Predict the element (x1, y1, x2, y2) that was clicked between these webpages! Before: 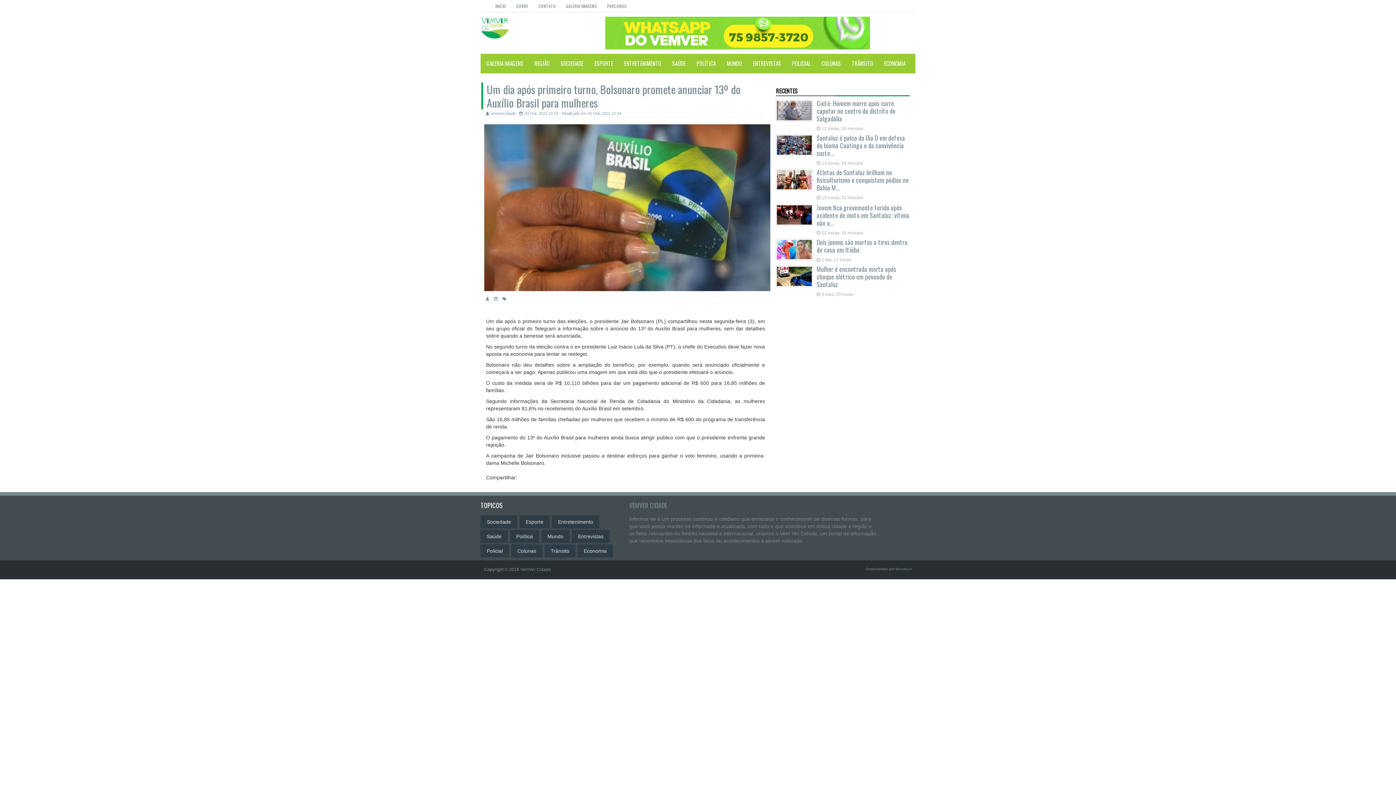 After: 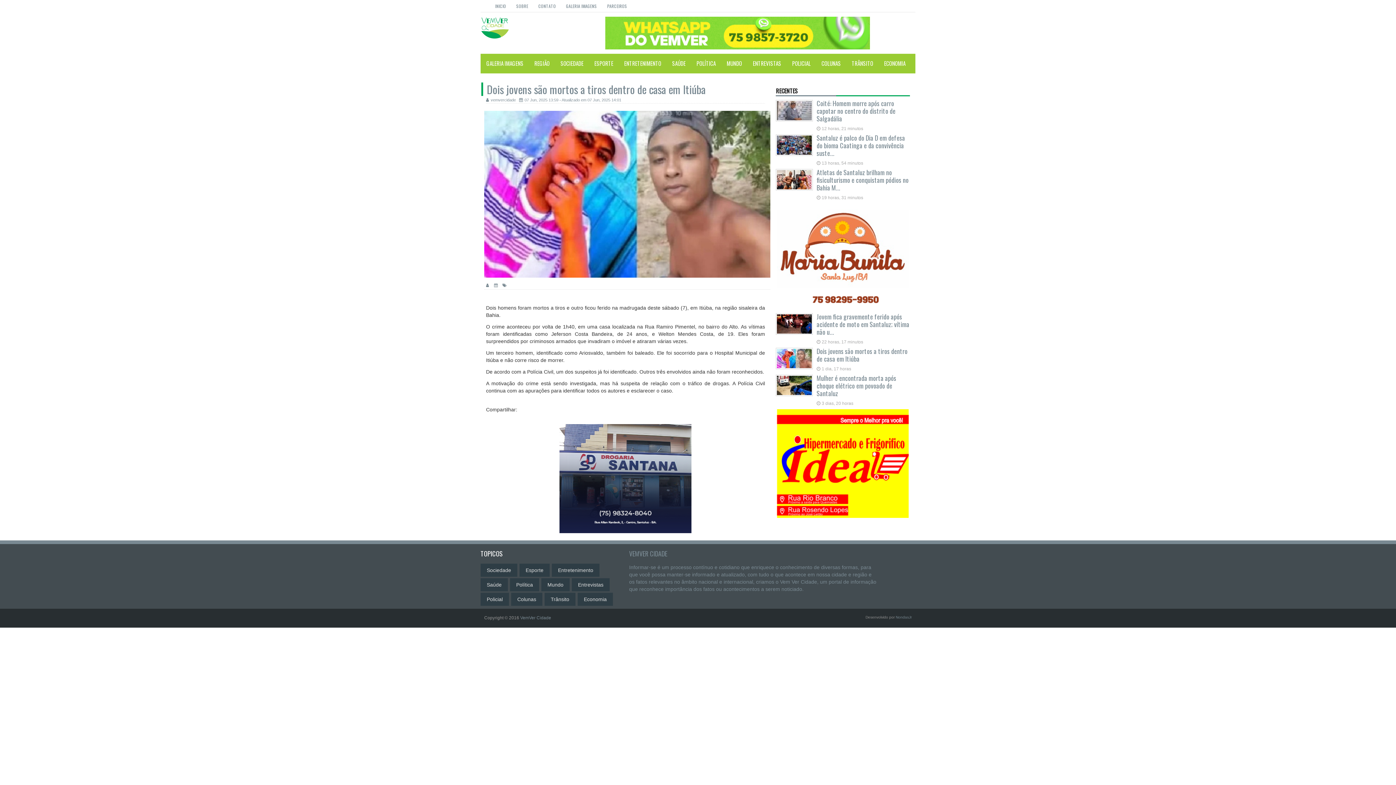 Action: bbox: (776, 238, 816, 264)